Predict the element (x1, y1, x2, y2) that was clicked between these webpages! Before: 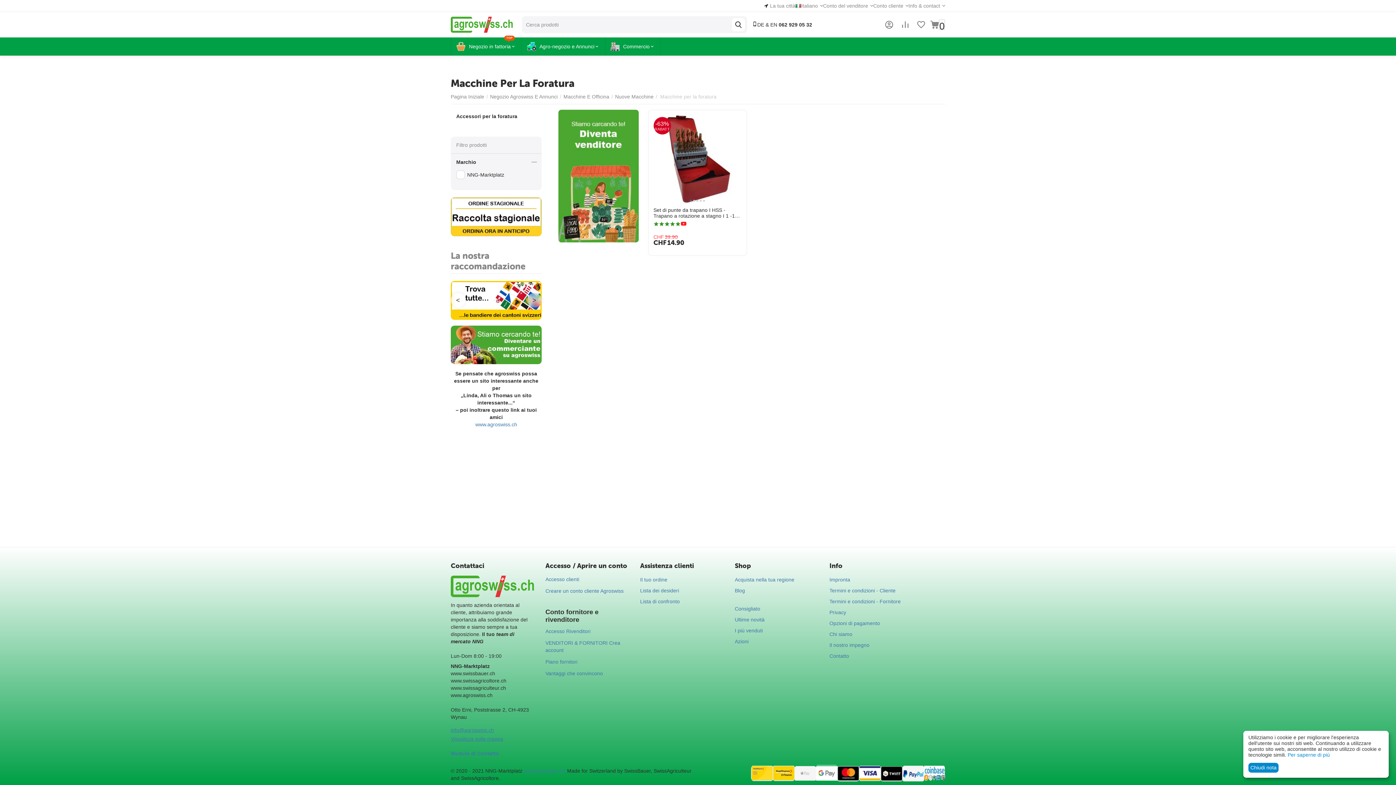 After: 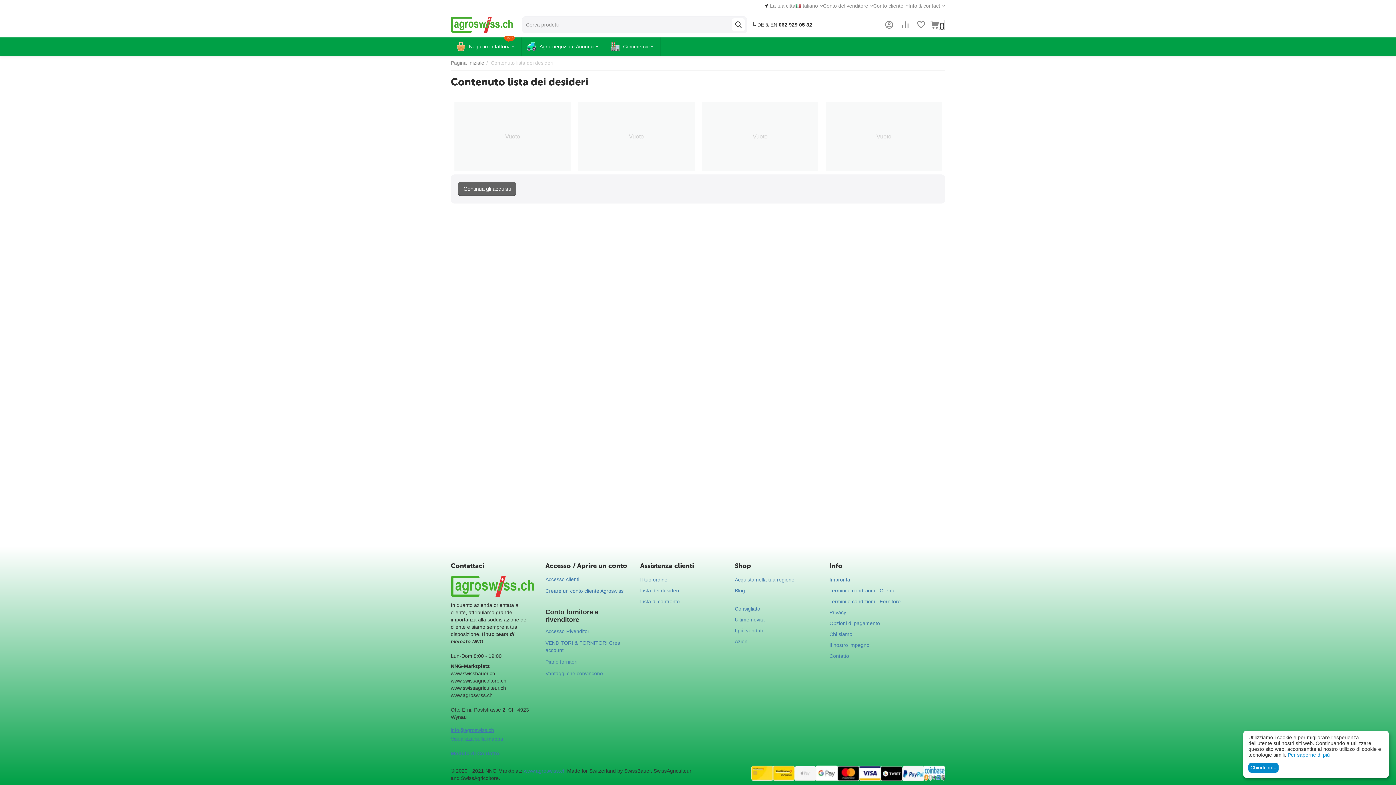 Action: bbox: (916, 16, 926, 32)